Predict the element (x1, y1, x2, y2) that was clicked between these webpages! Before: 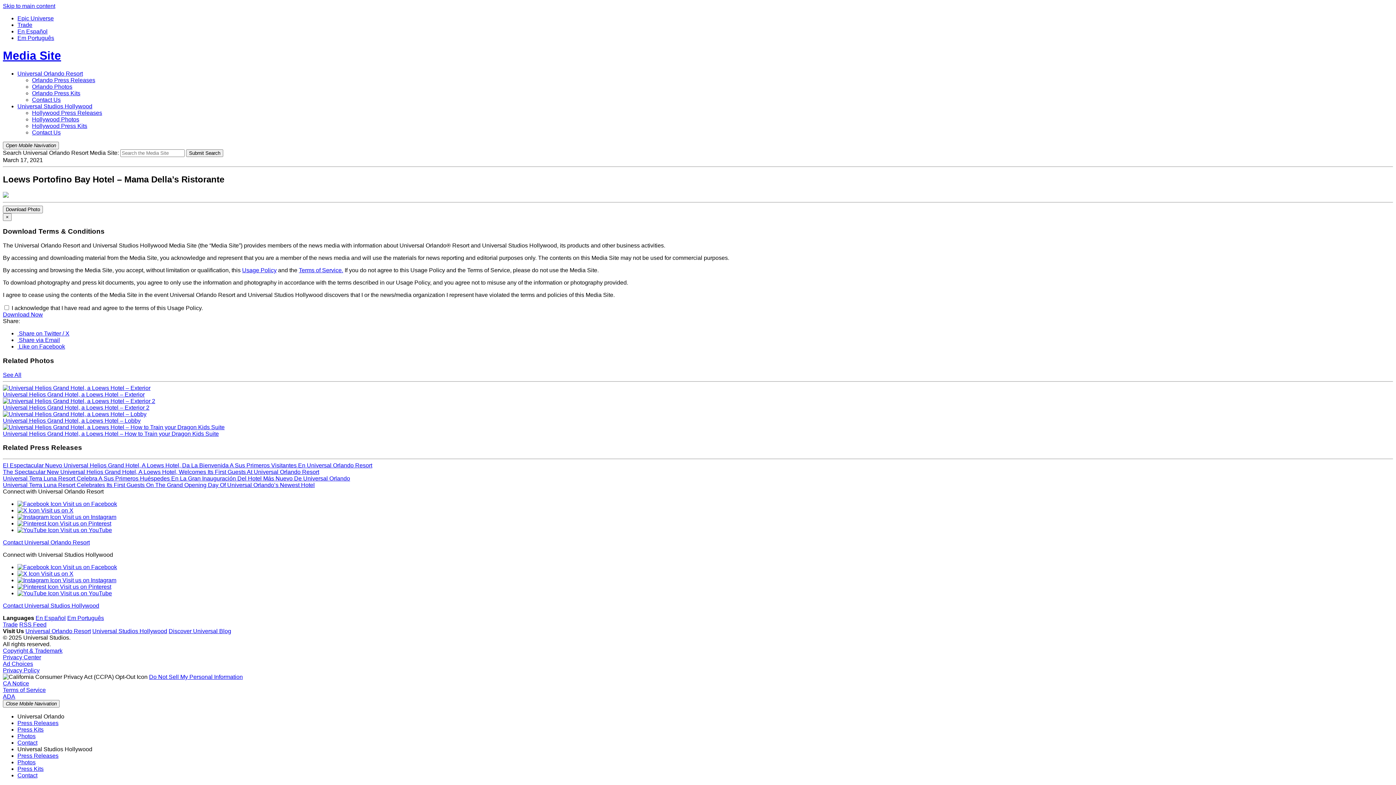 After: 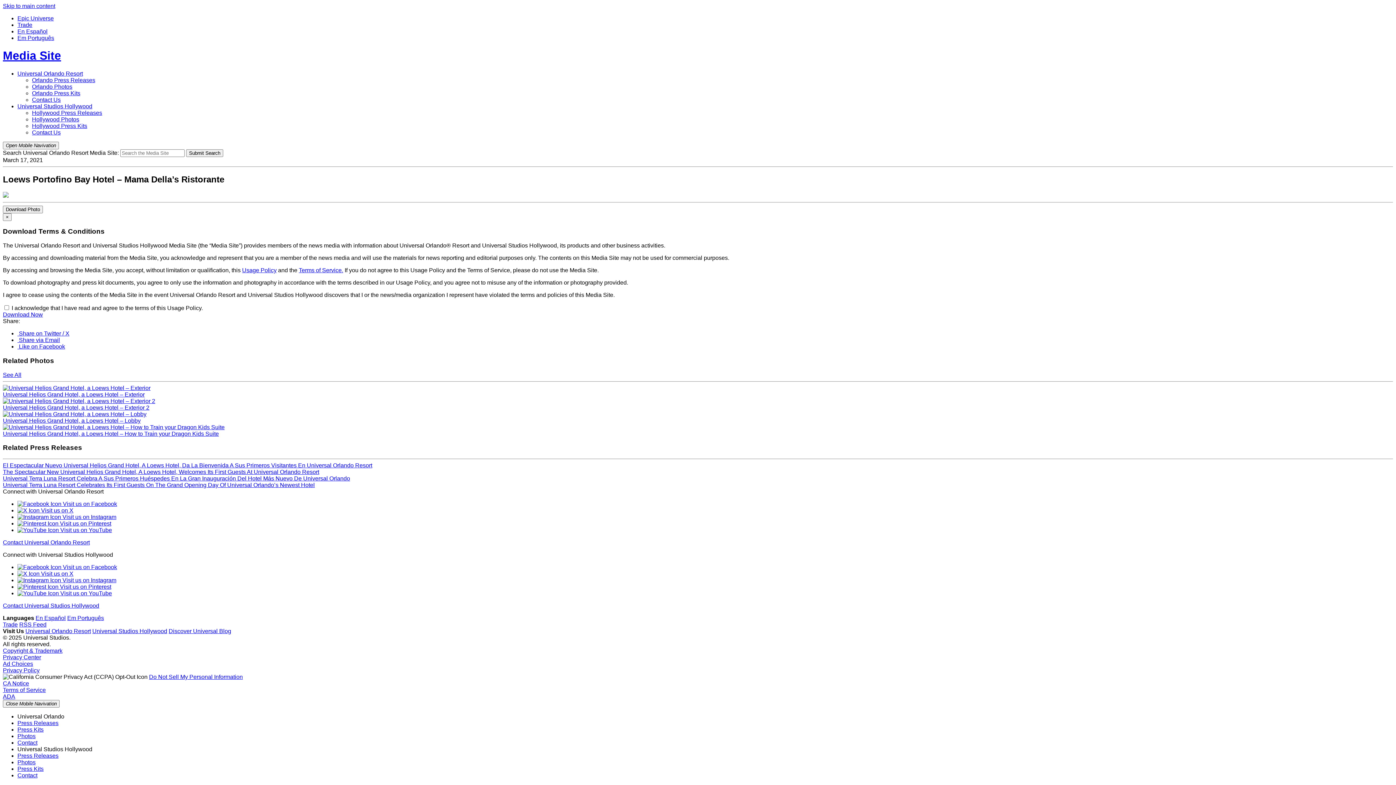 Action: label: Universal Studios Hollywood bbox: (92, 628, 167, 634)